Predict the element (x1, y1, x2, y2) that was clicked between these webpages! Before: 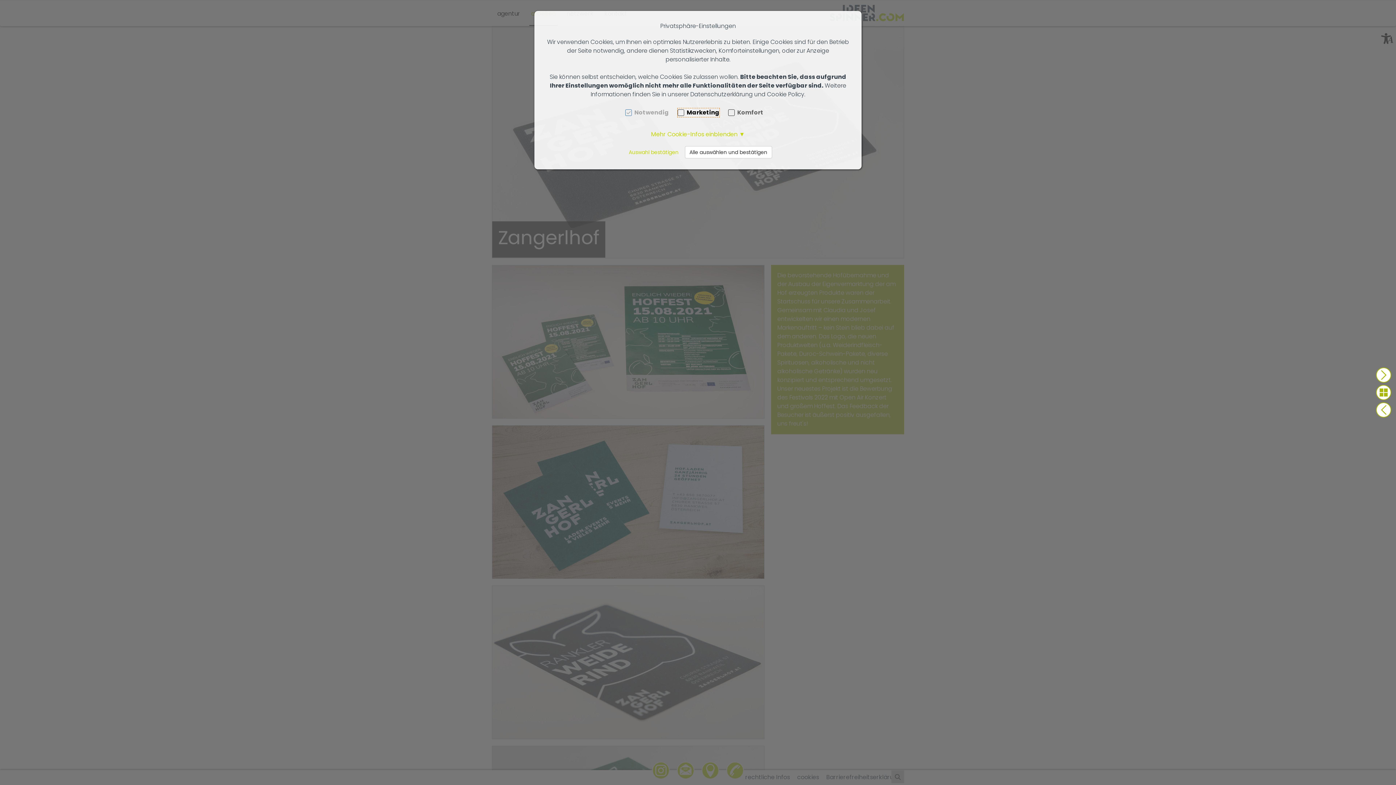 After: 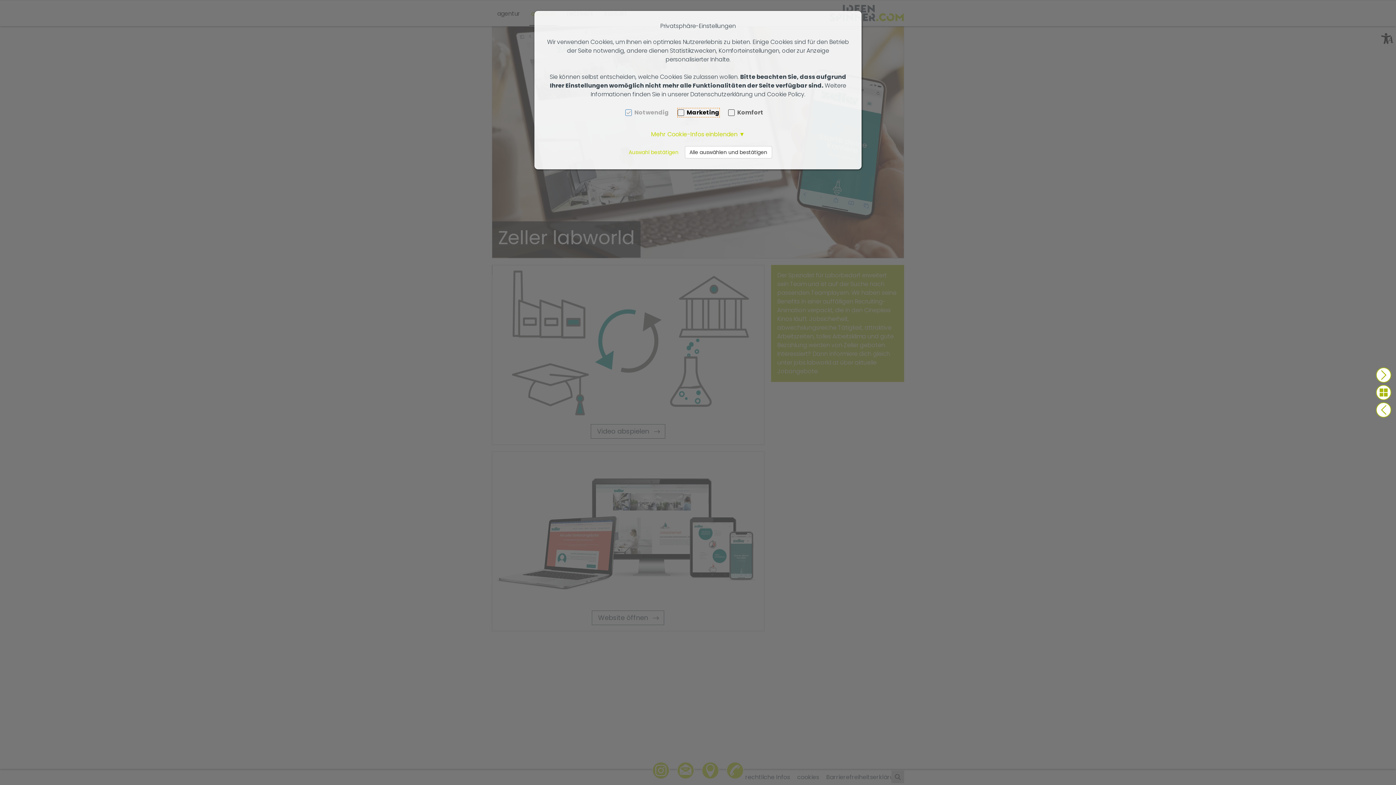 Action: label: Menu-Icon bbox: (1375, 366, 1392, 384)